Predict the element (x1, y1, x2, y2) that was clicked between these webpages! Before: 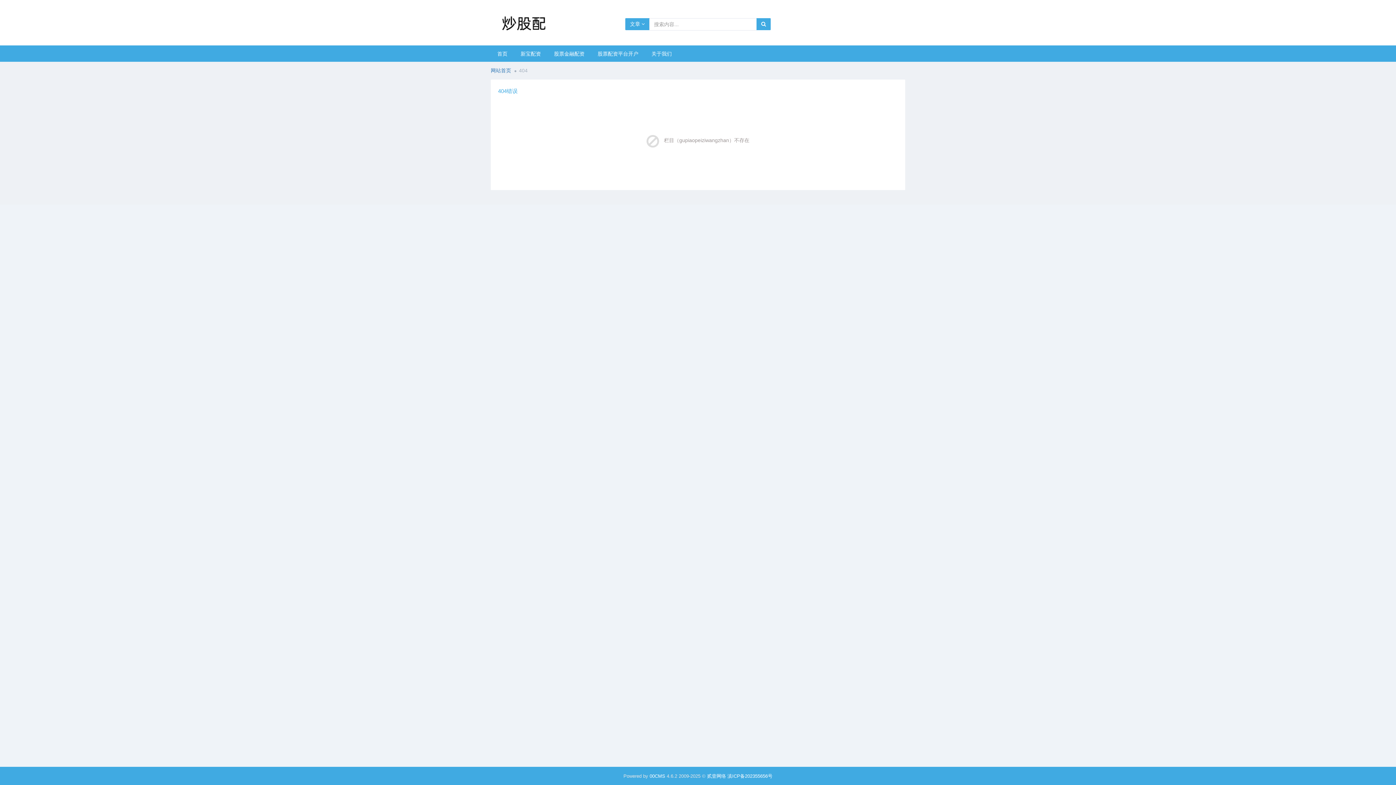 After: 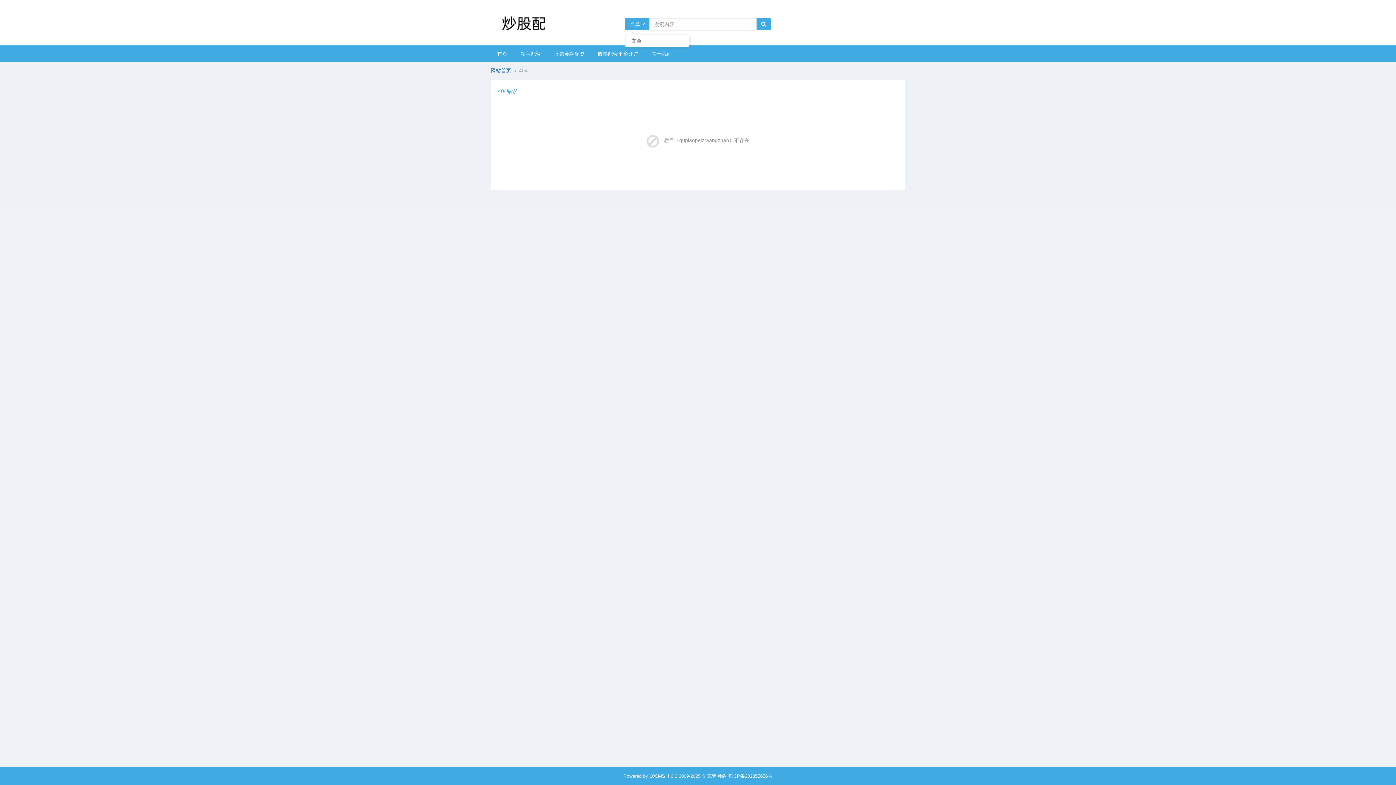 Action: bbox: (625, 18, 649, 30) label: 文章 